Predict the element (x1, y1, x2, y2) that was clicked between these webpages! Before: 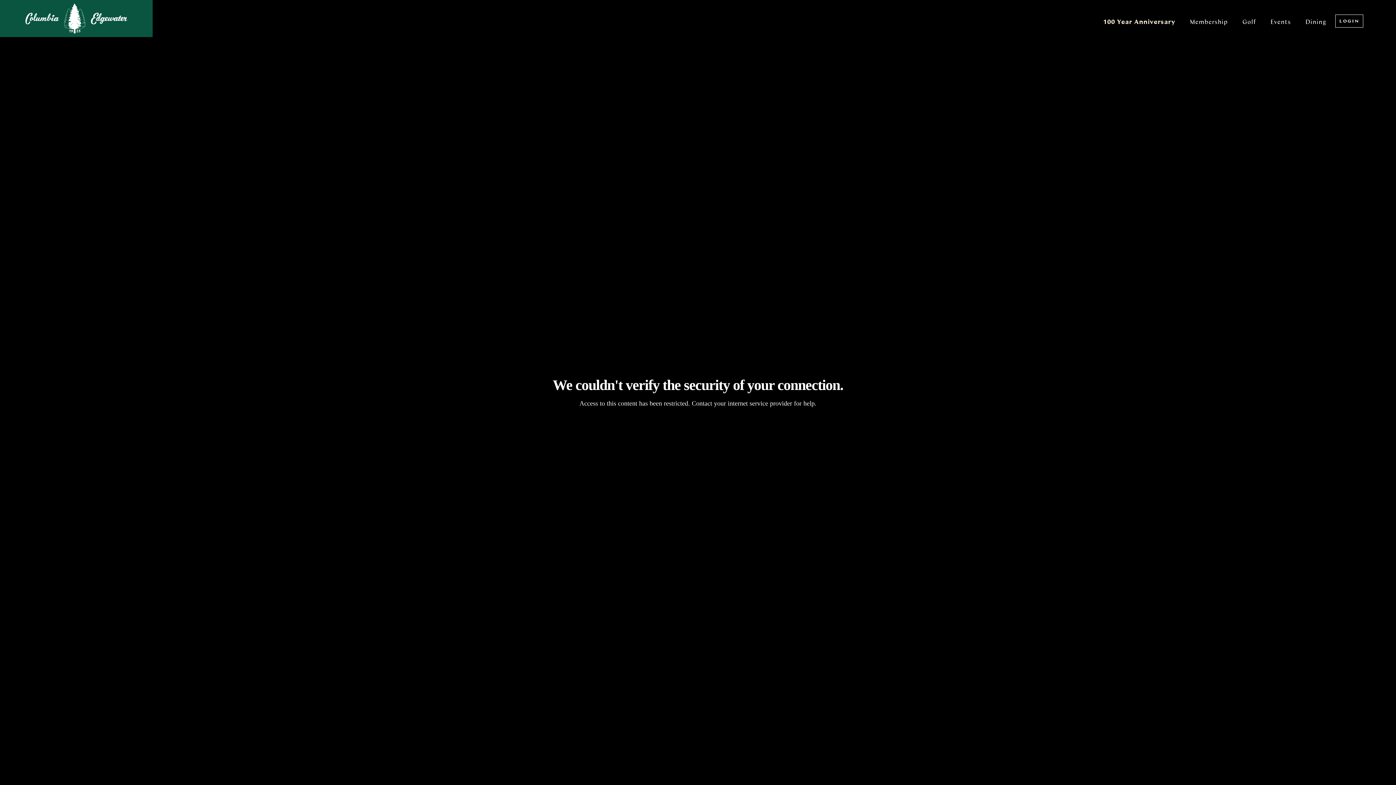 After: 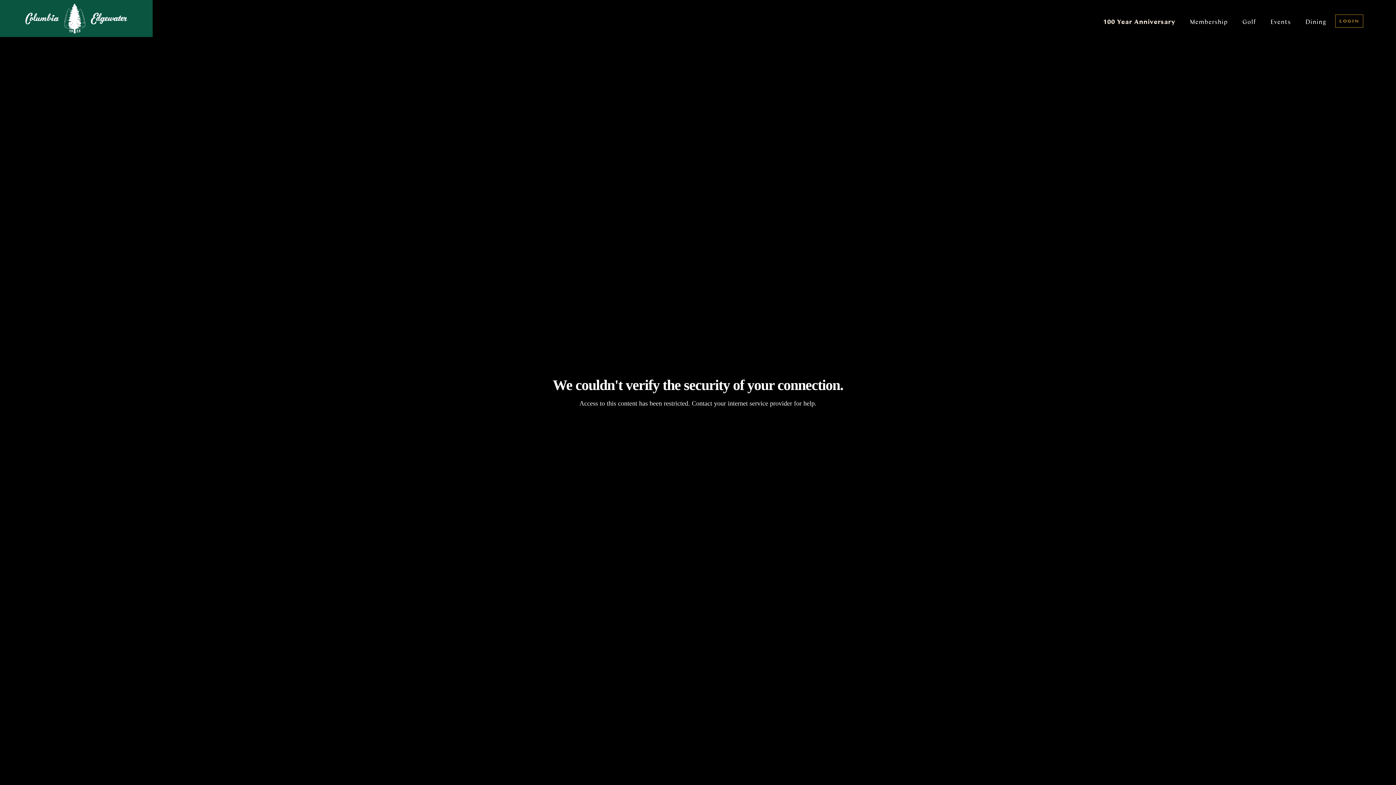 Action: bbox: (1335, 14, 1363, 27) label: LOGIN